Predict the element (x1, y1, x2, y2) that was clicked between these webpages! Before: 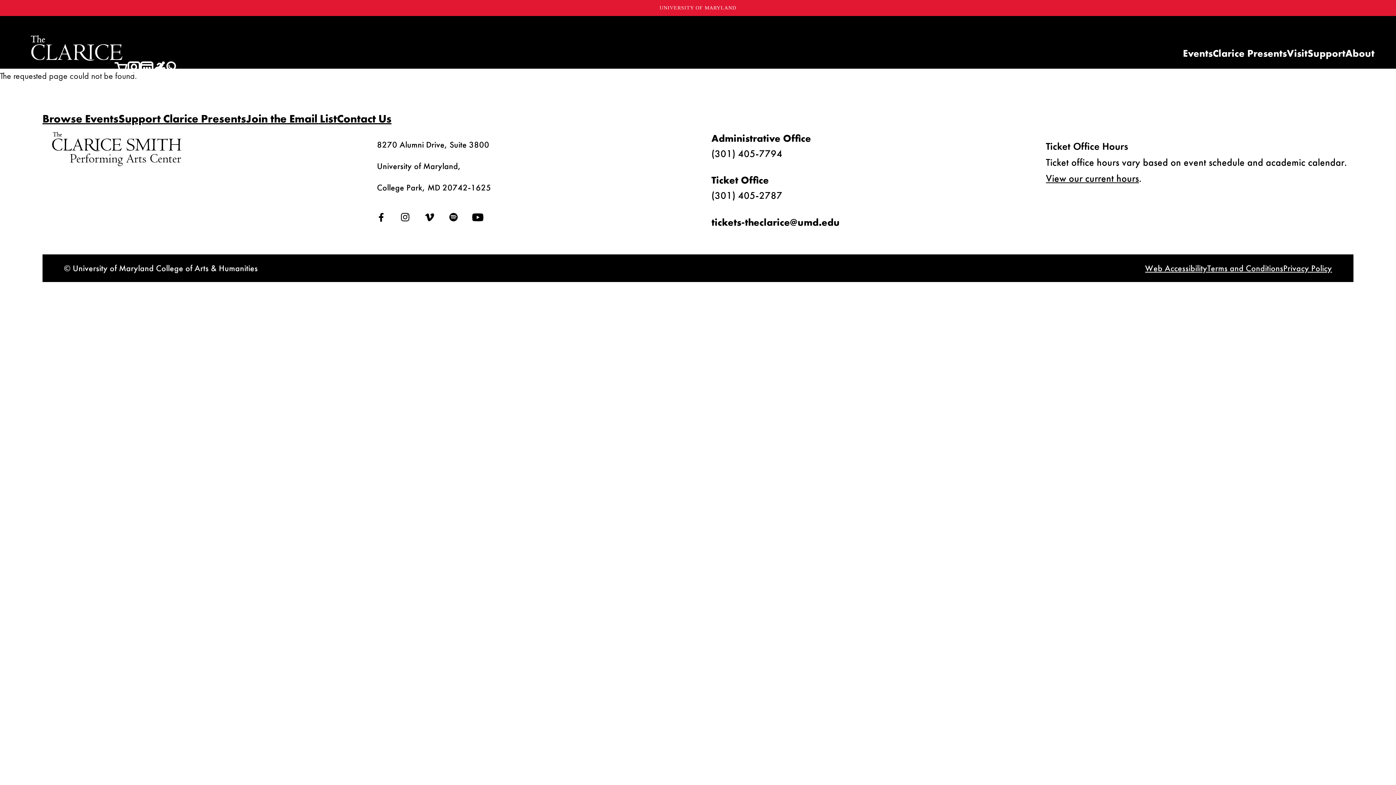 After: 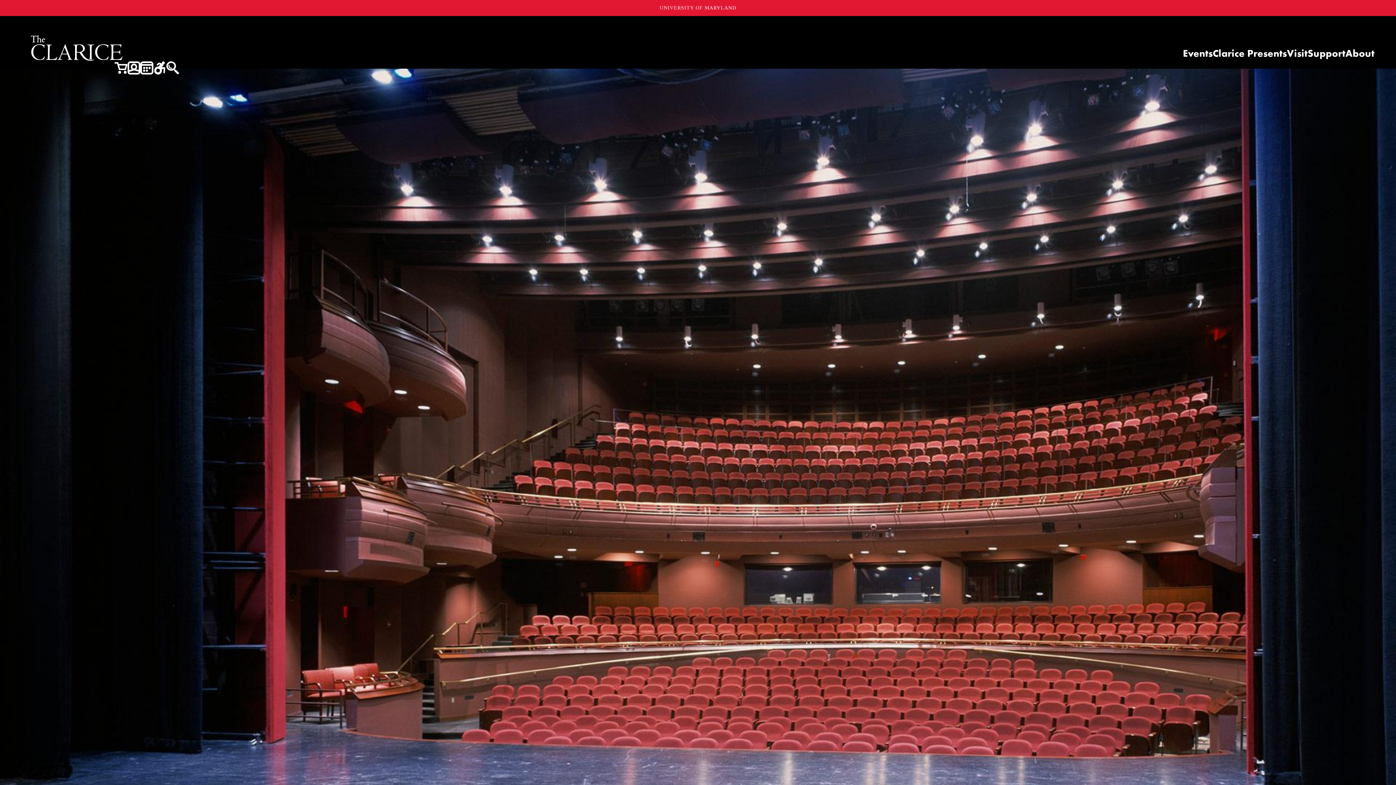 Action: label: View our current hours bbox: (1046, 172, 1139, 184)